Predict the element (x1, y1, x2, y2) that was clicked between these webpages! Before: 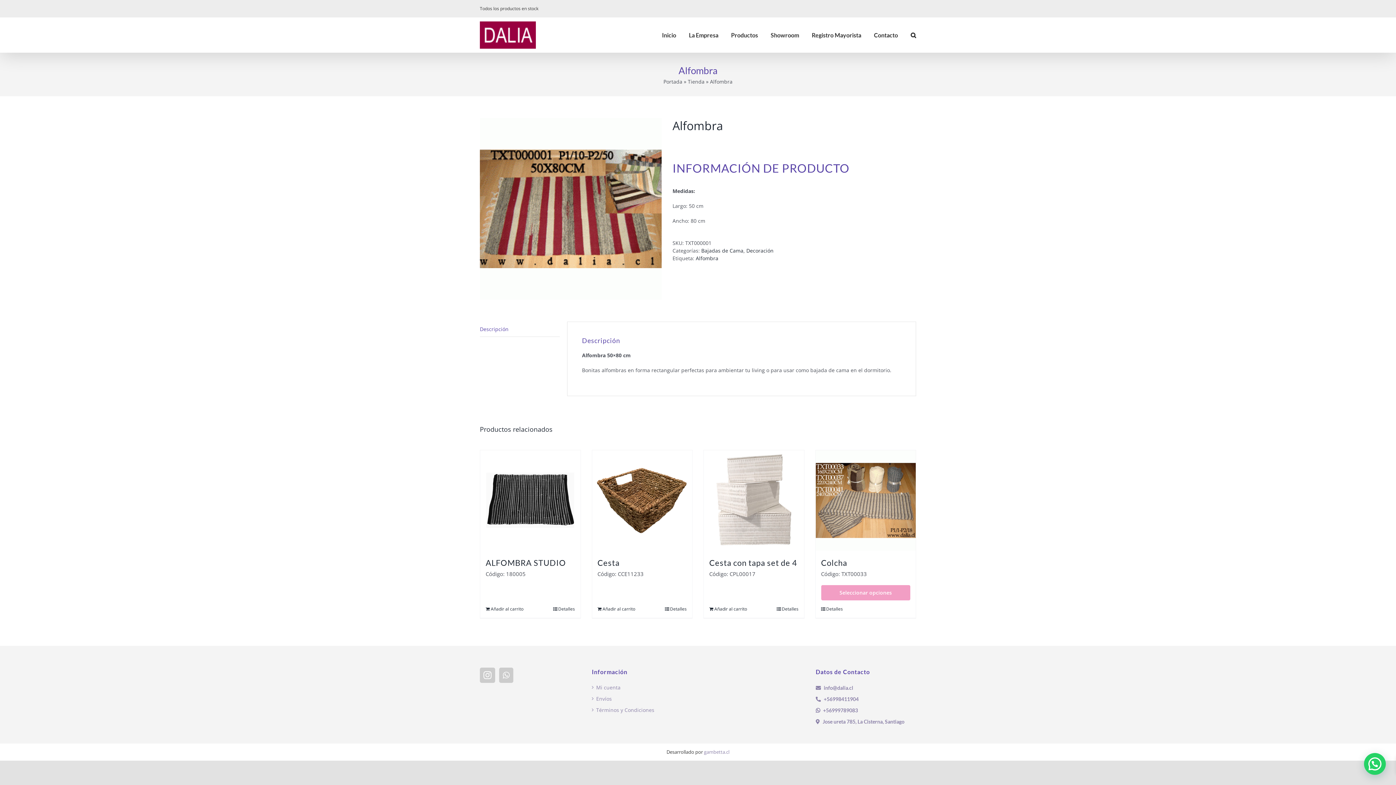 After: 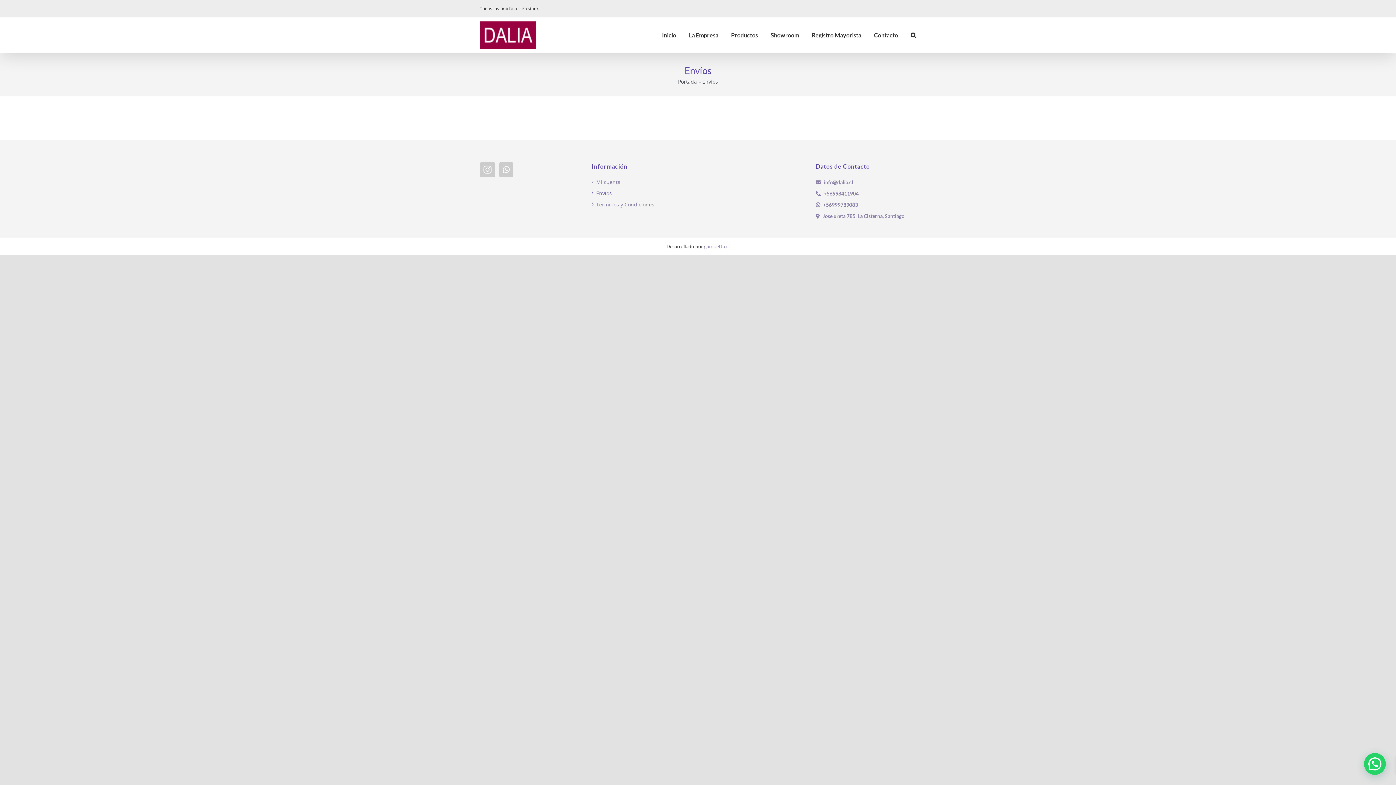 Action: bbox: (596, 695, 688, 702) label: Envíos